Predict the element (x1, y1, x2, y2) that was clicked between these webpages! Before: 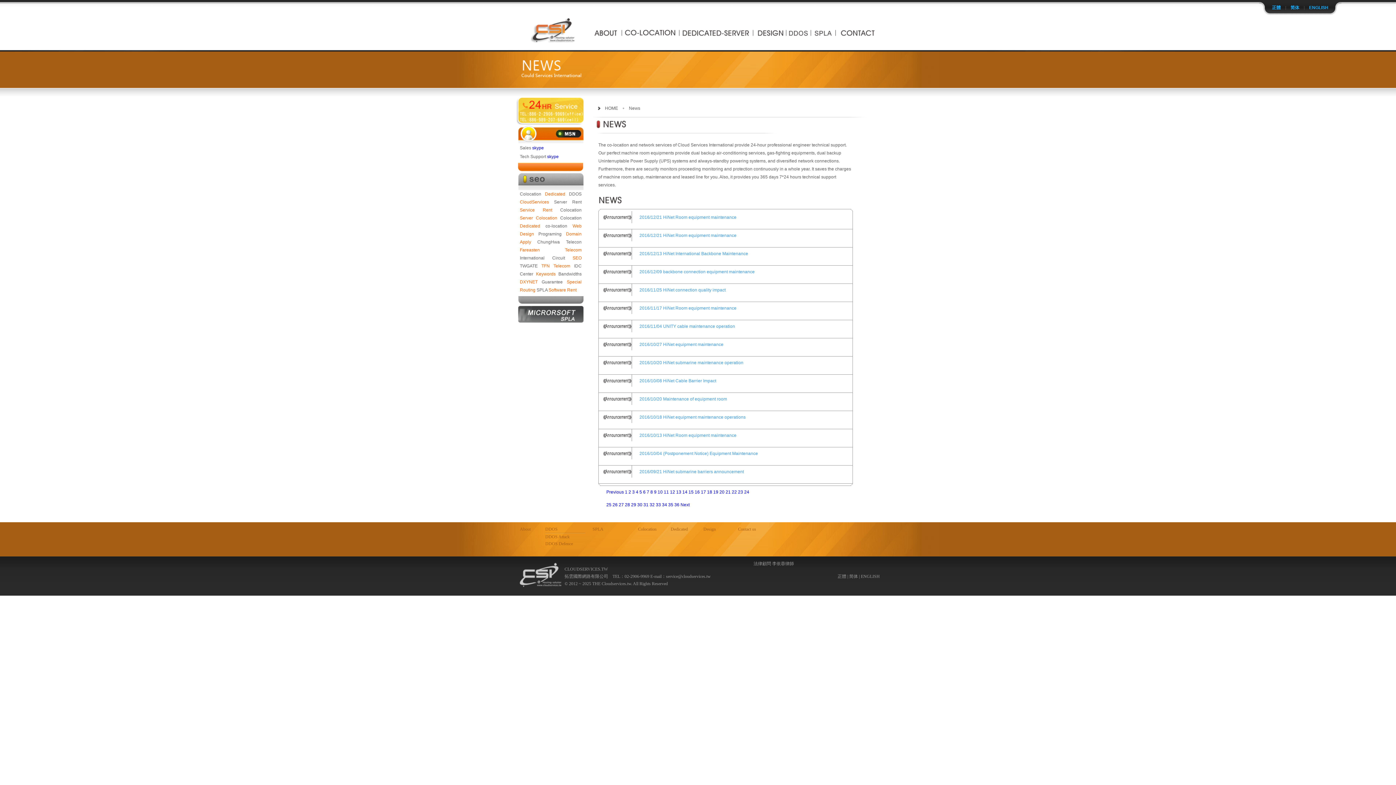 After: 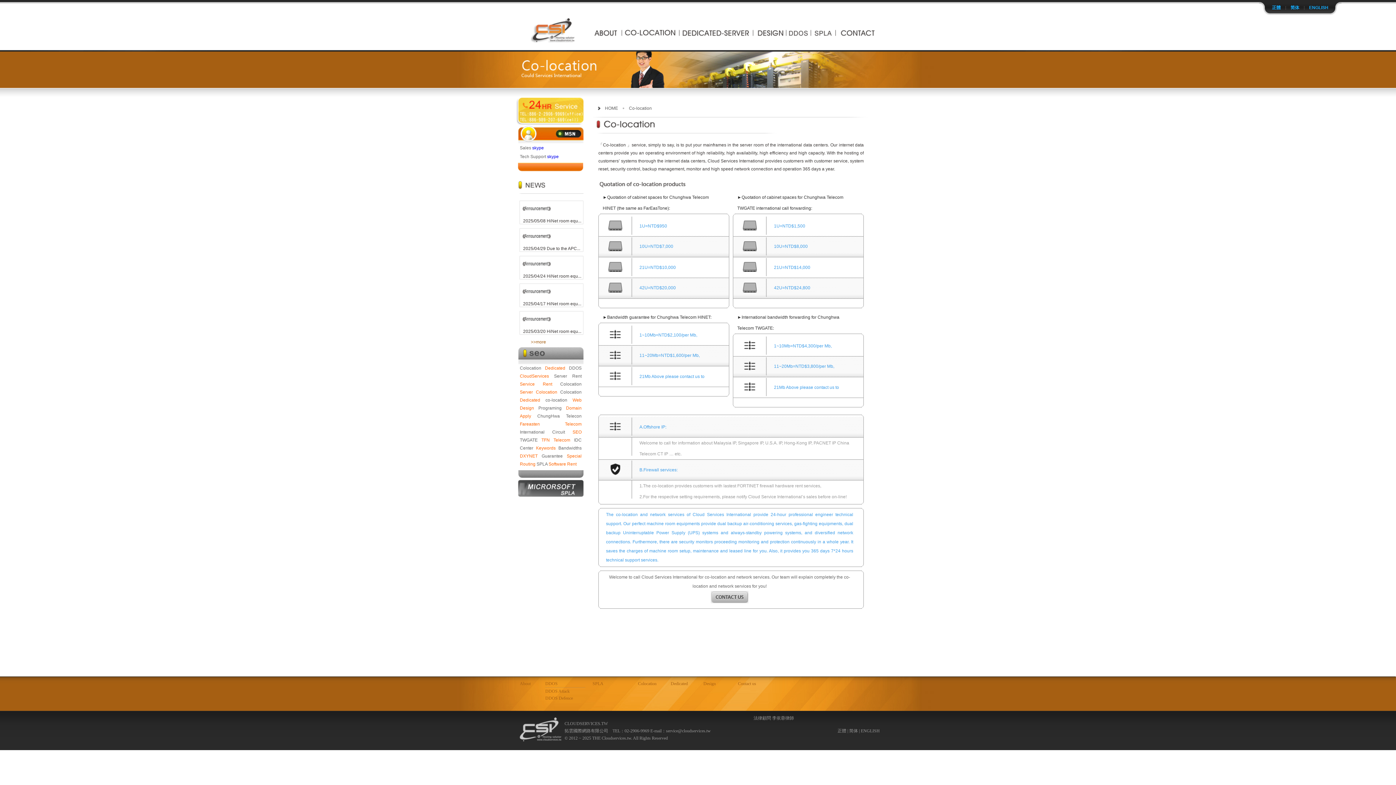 Action: label: Colocation bbox: (638, 526, 656, 532)